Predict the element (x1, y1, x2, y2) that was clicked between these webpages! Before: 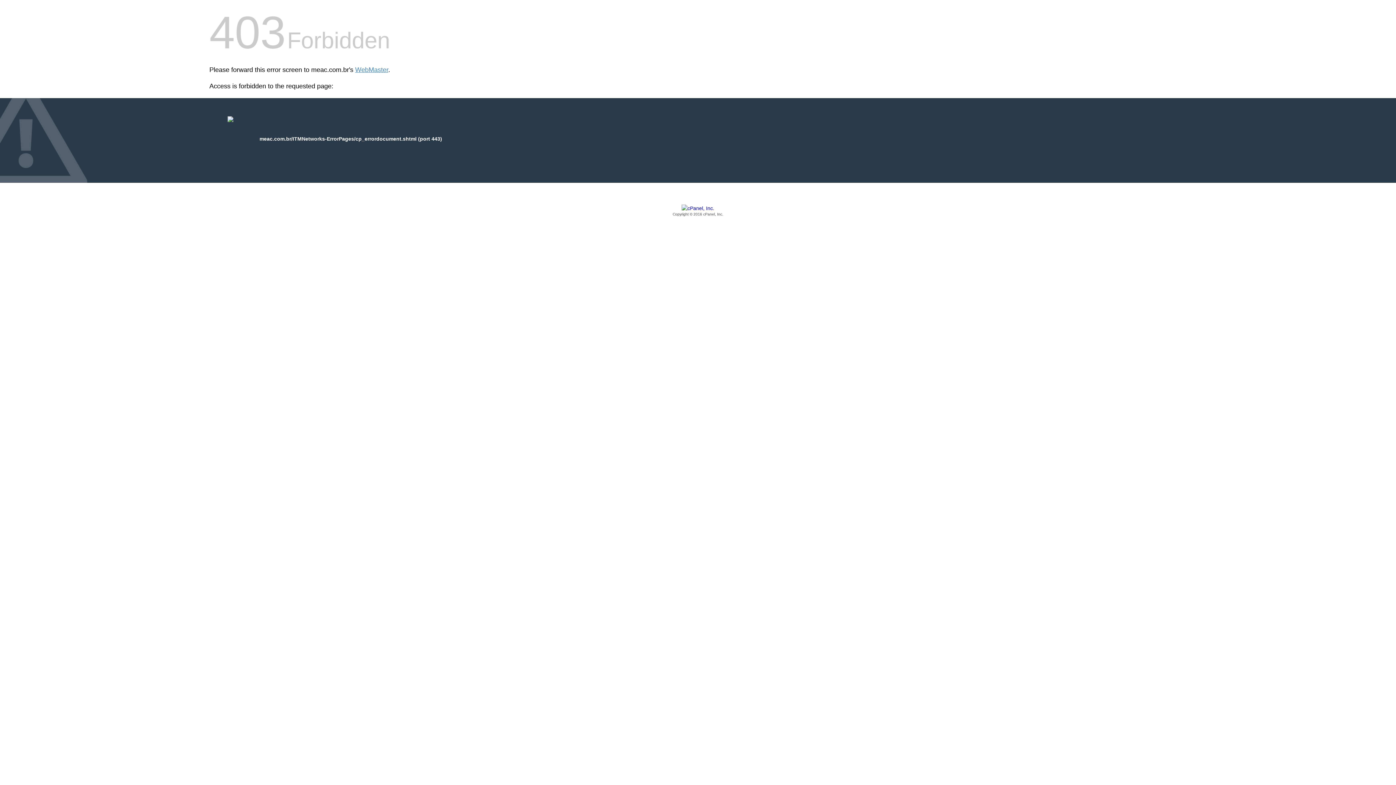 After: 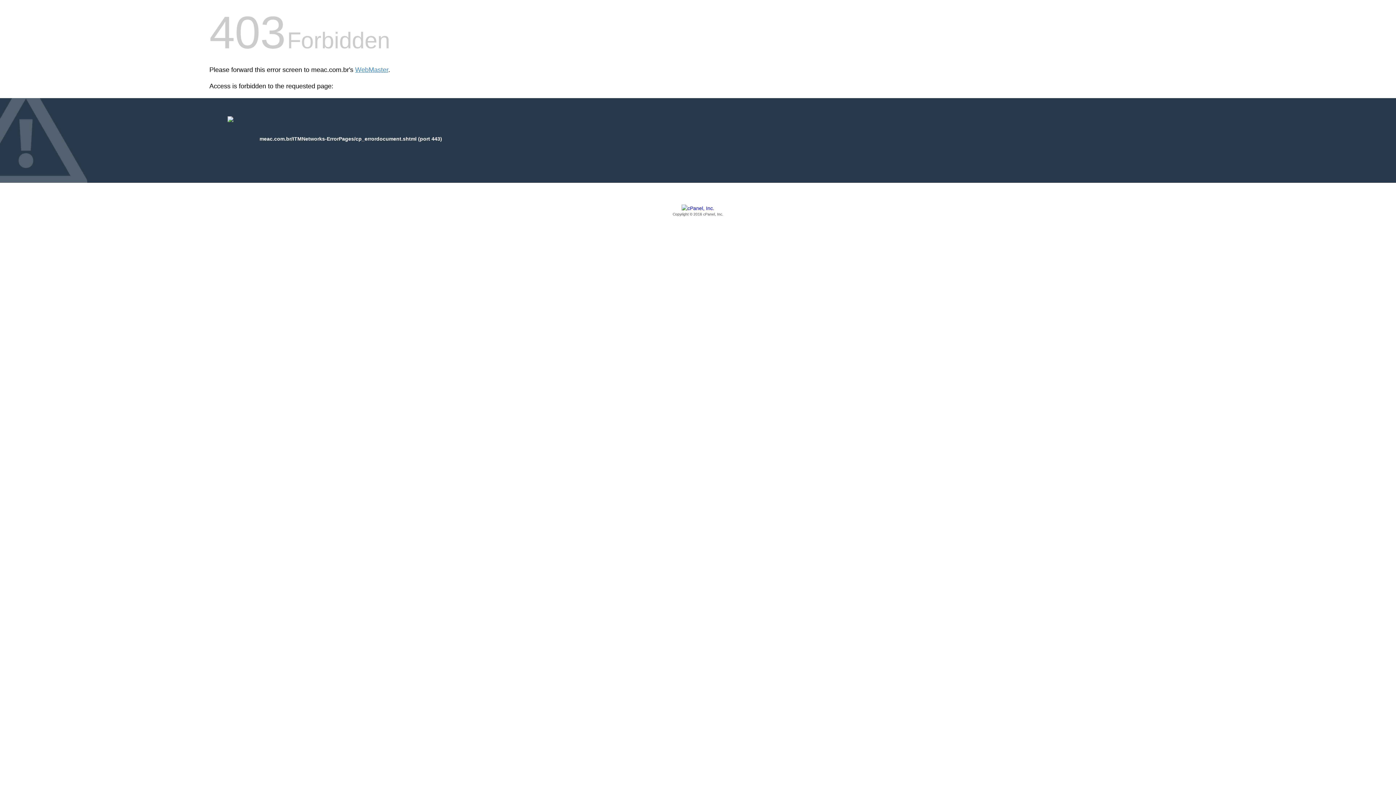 Action: label: Copyright © 2016 cPanel, Inc. bbox: (209, 205, 1186, 217)